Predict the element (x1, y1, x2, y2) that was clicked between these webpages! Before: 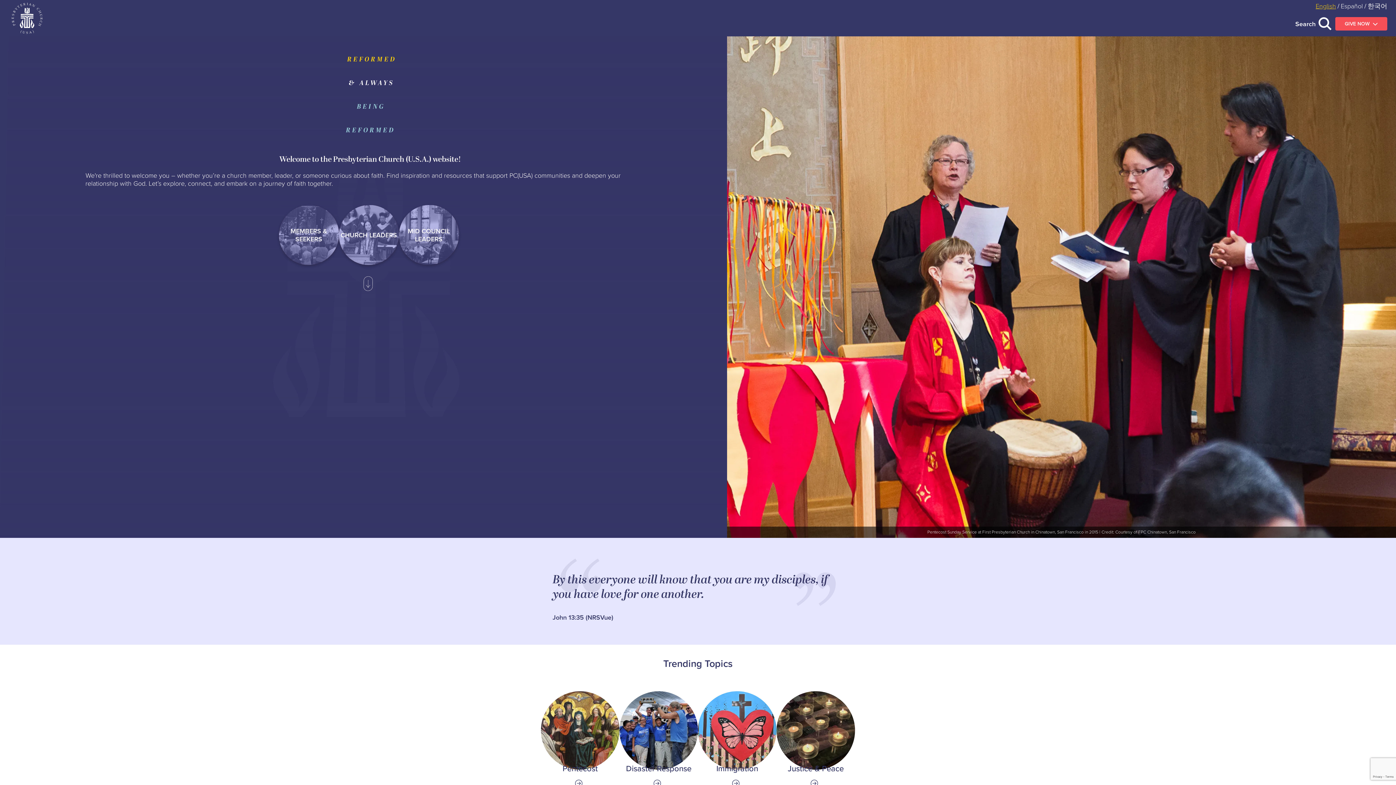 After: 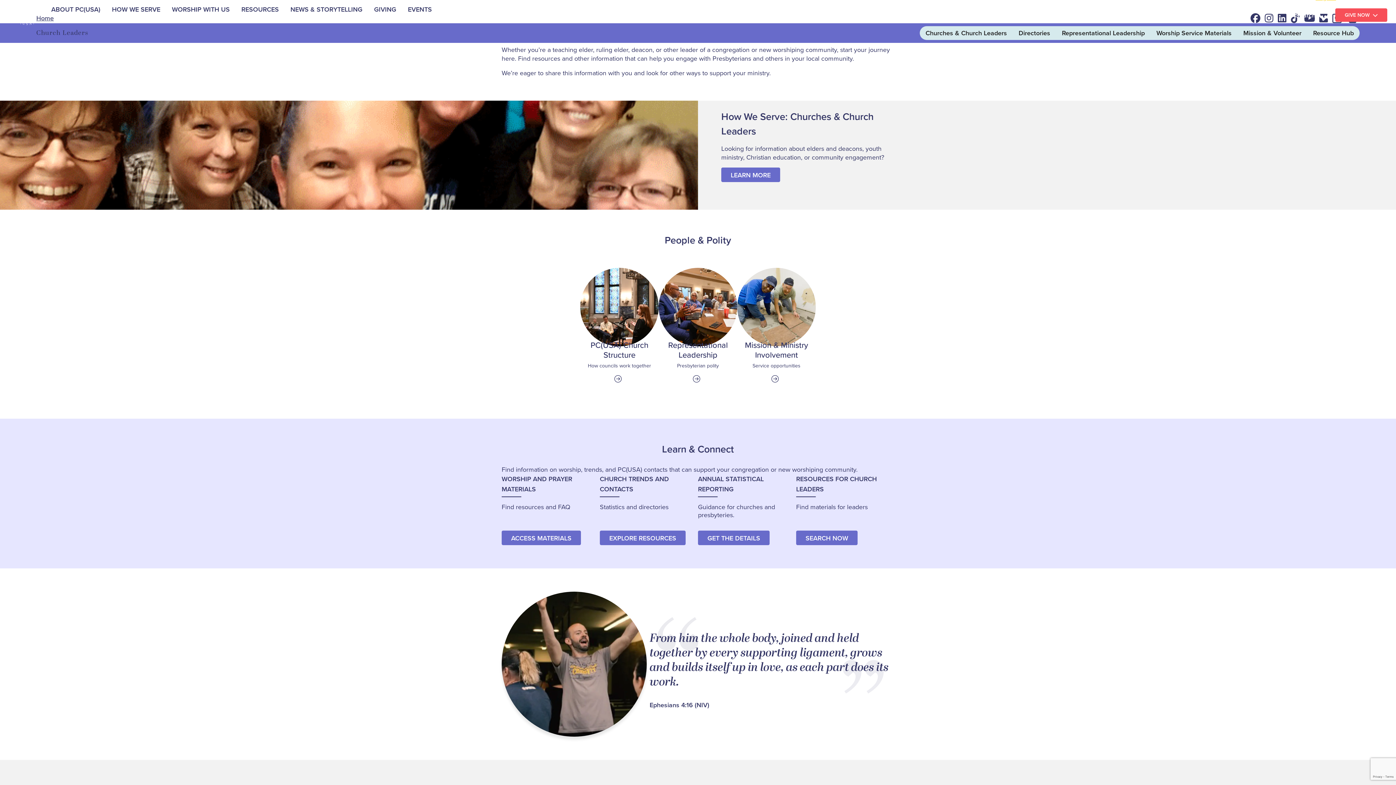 Action: label: CHURCH LEADERS bbox: (338, 205, 399, 265)